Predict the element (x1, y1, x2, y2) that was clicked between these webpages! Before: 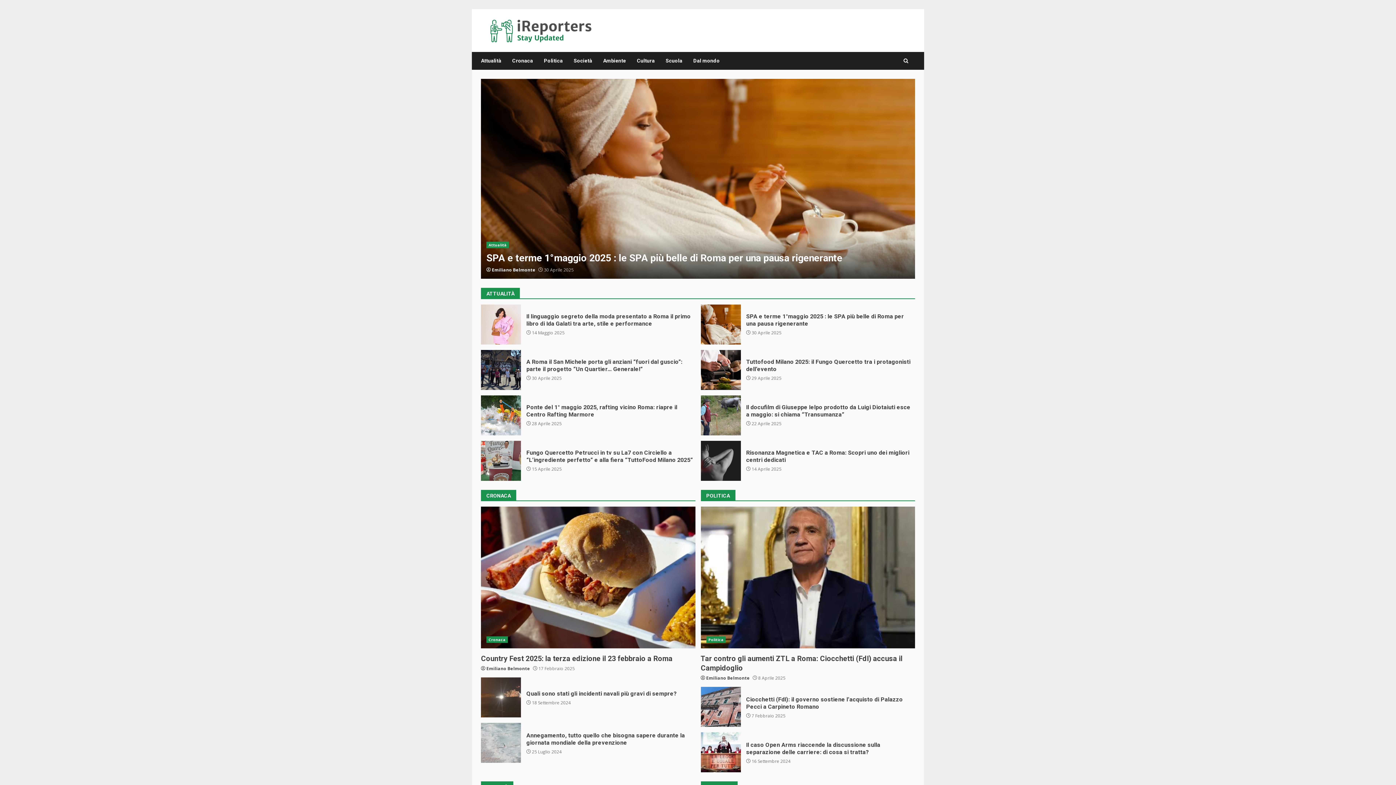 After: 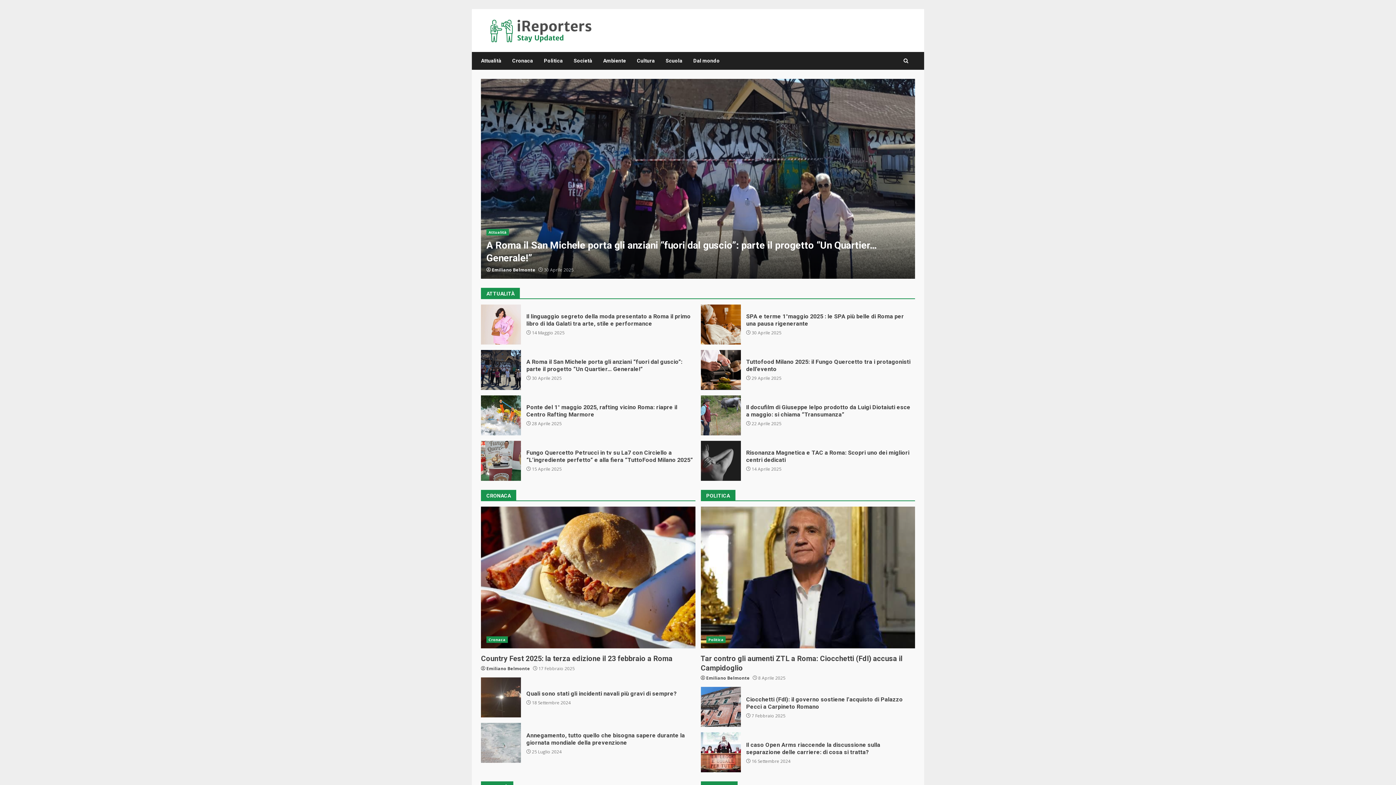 Action: bbox: (481, 25, 601, 33)